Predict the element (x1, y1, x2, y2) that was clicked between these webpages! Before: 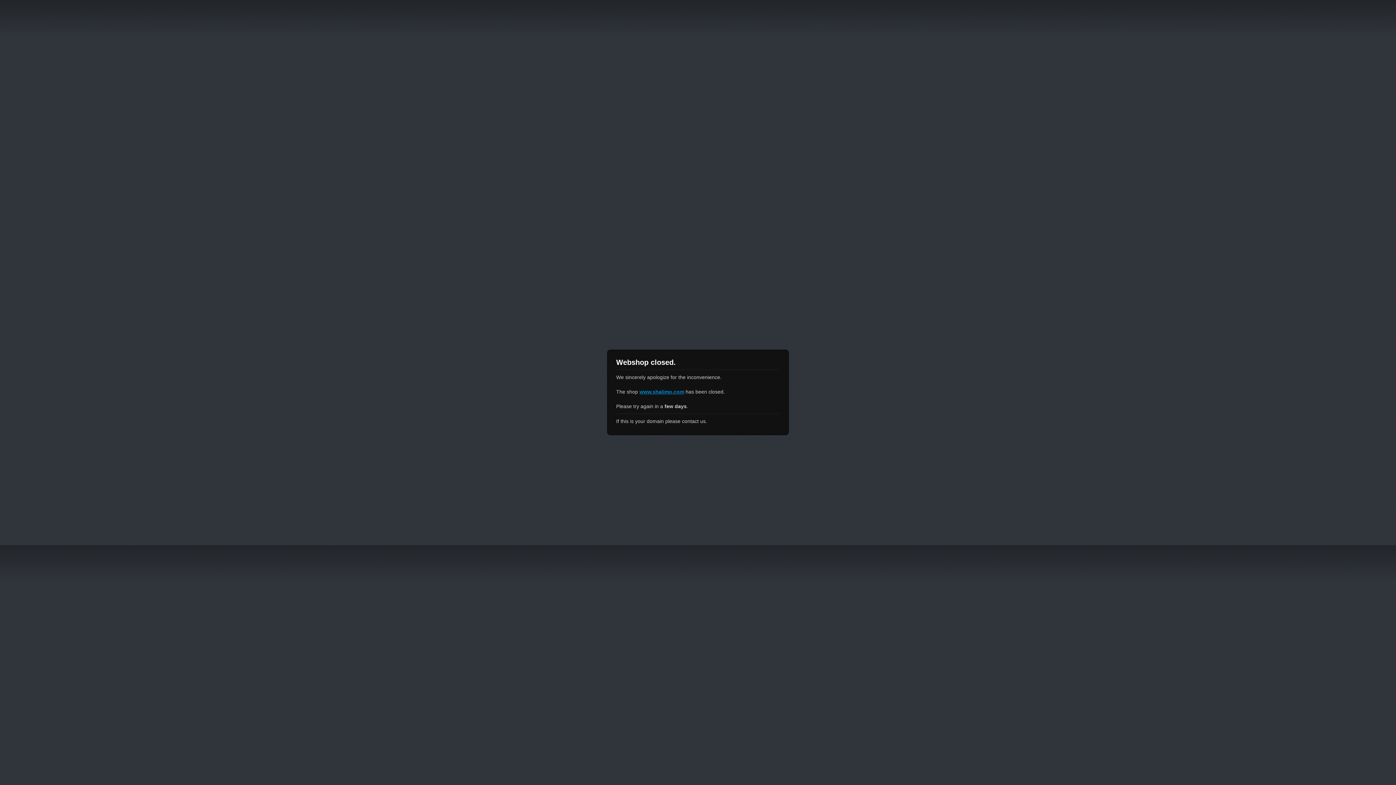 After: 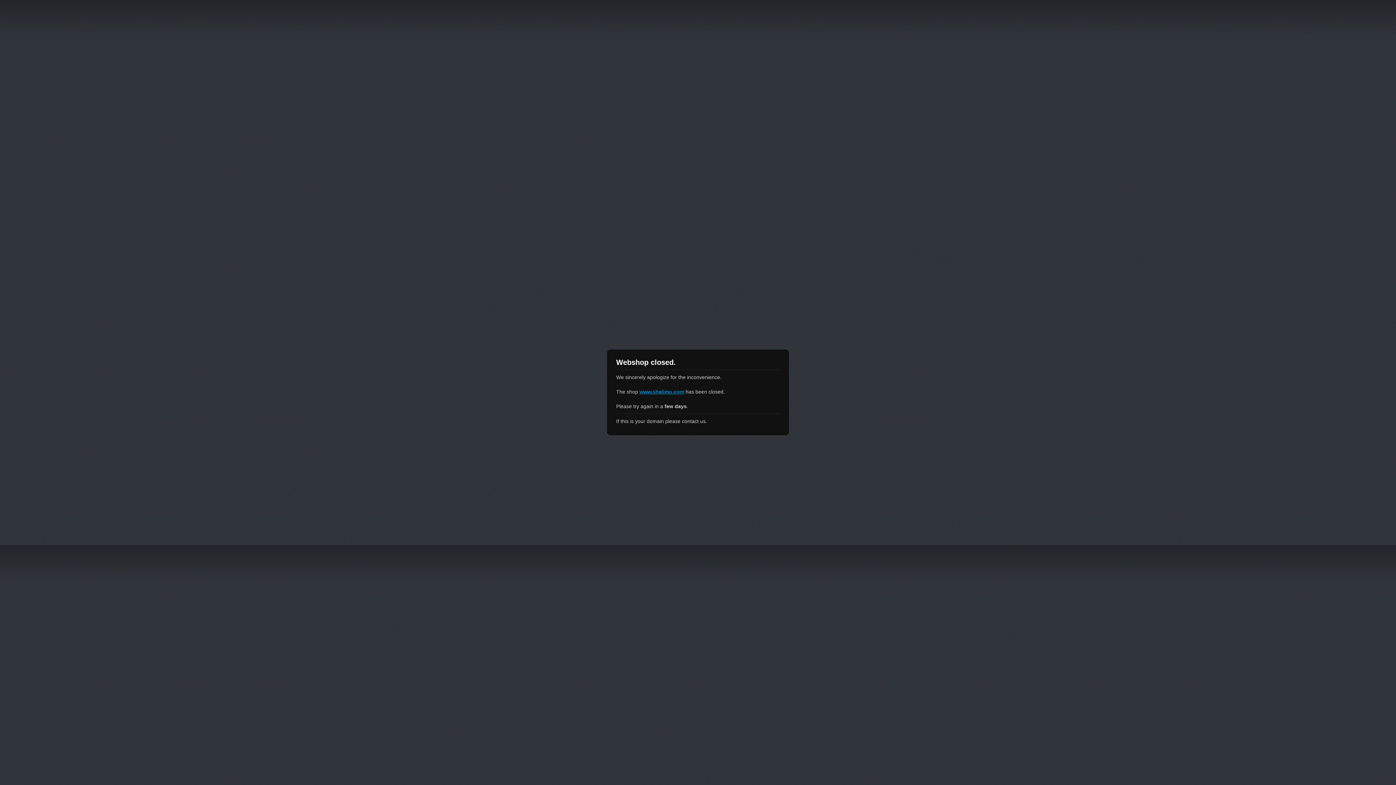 Action: bbox: (639, 389, 684, 394) label: www.shalimo.com